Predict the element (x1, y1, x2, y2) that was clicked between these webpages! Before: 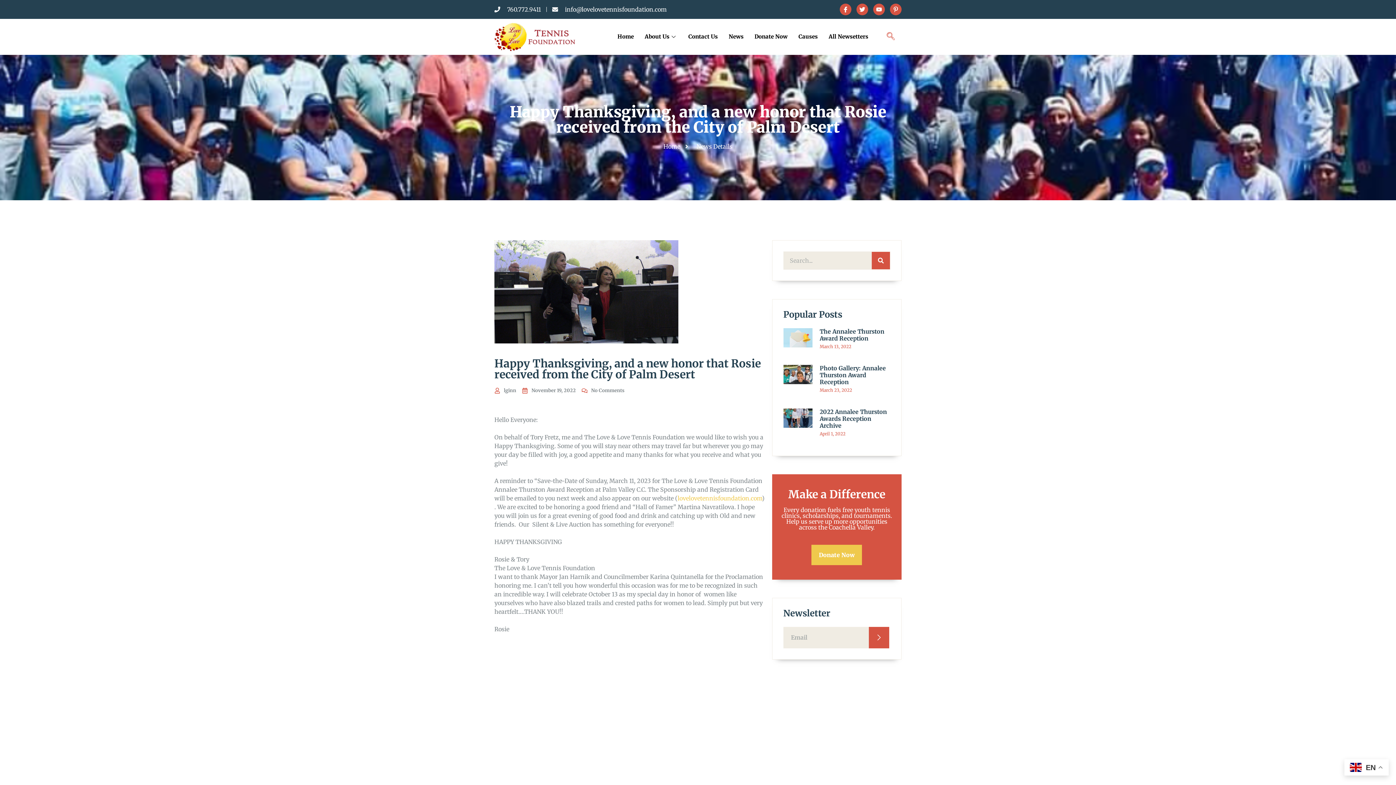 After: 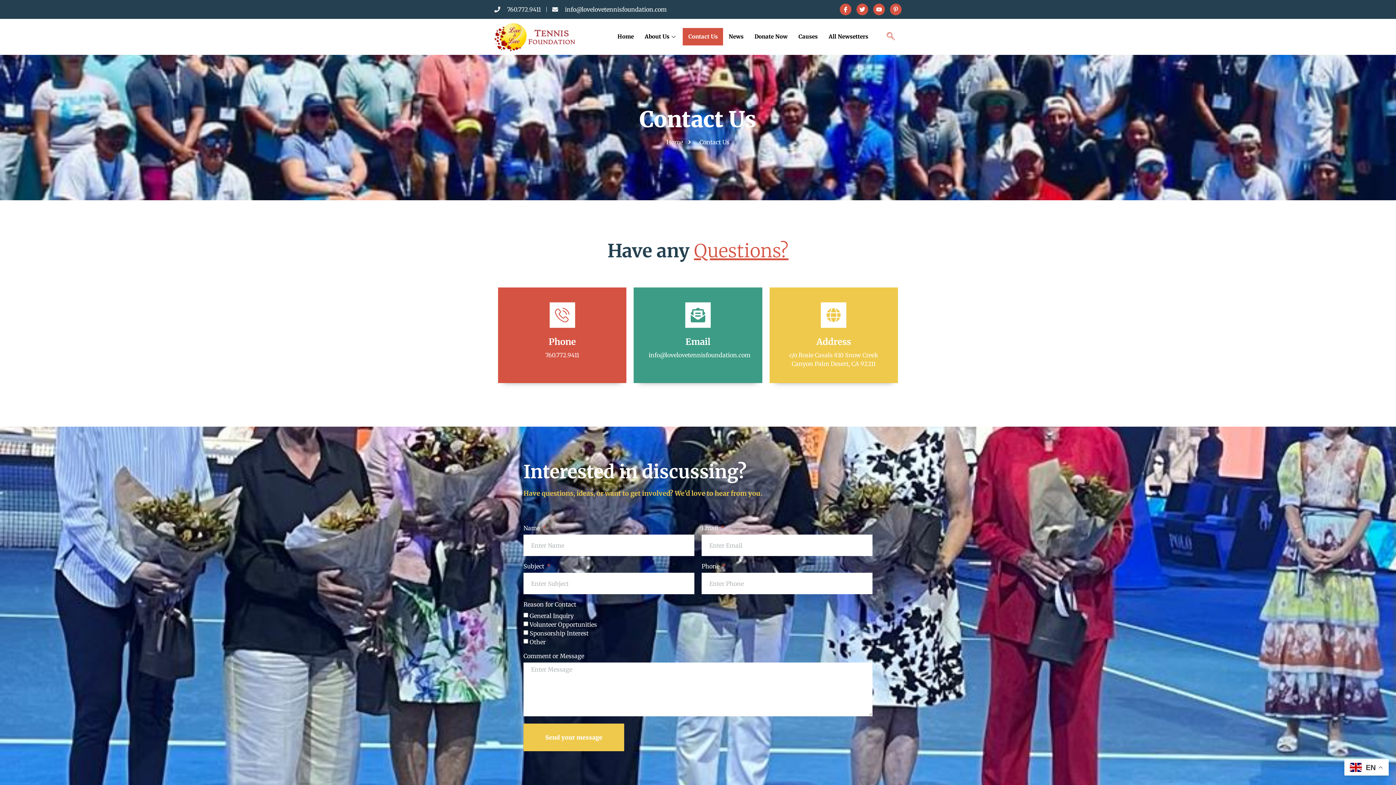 Action: bbox: (683, 28, 723, 45) label: Contact Us